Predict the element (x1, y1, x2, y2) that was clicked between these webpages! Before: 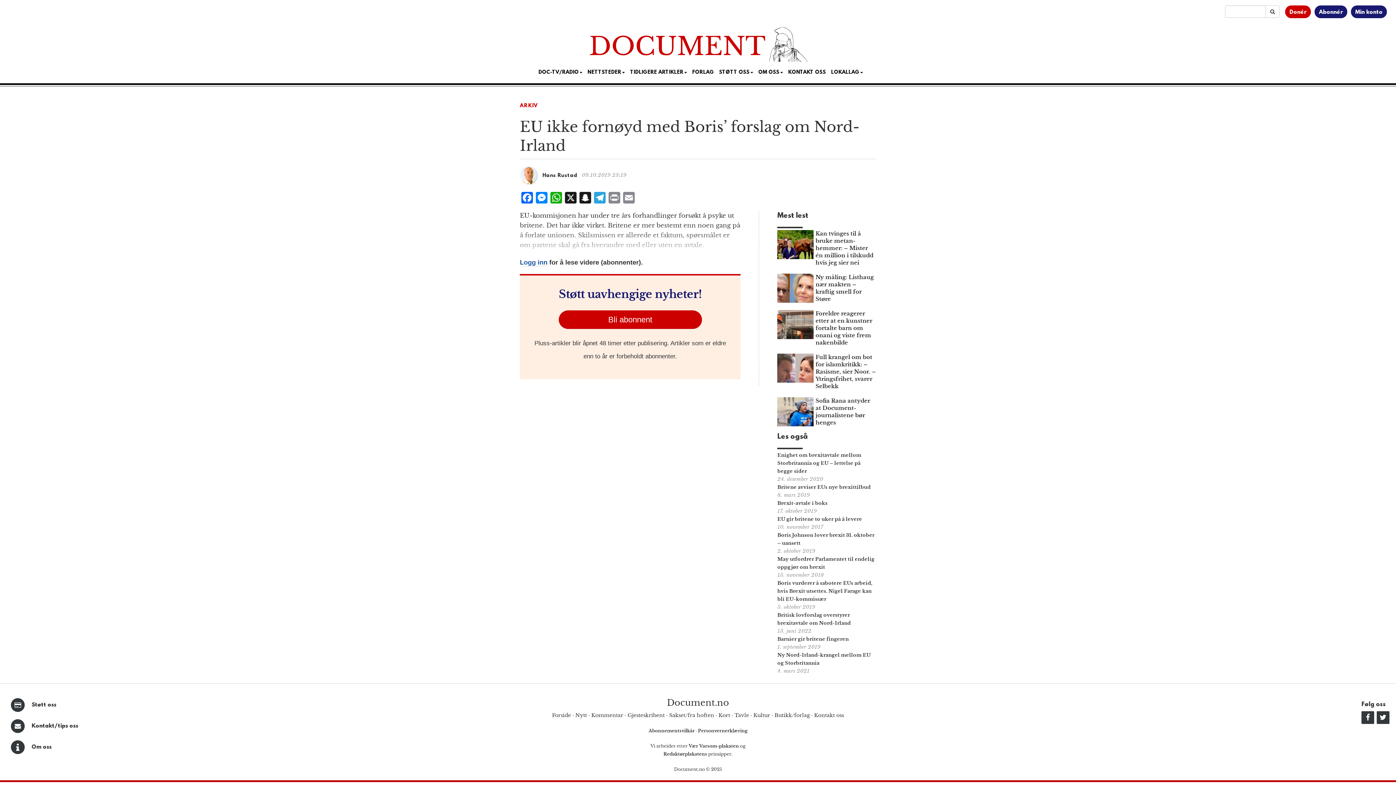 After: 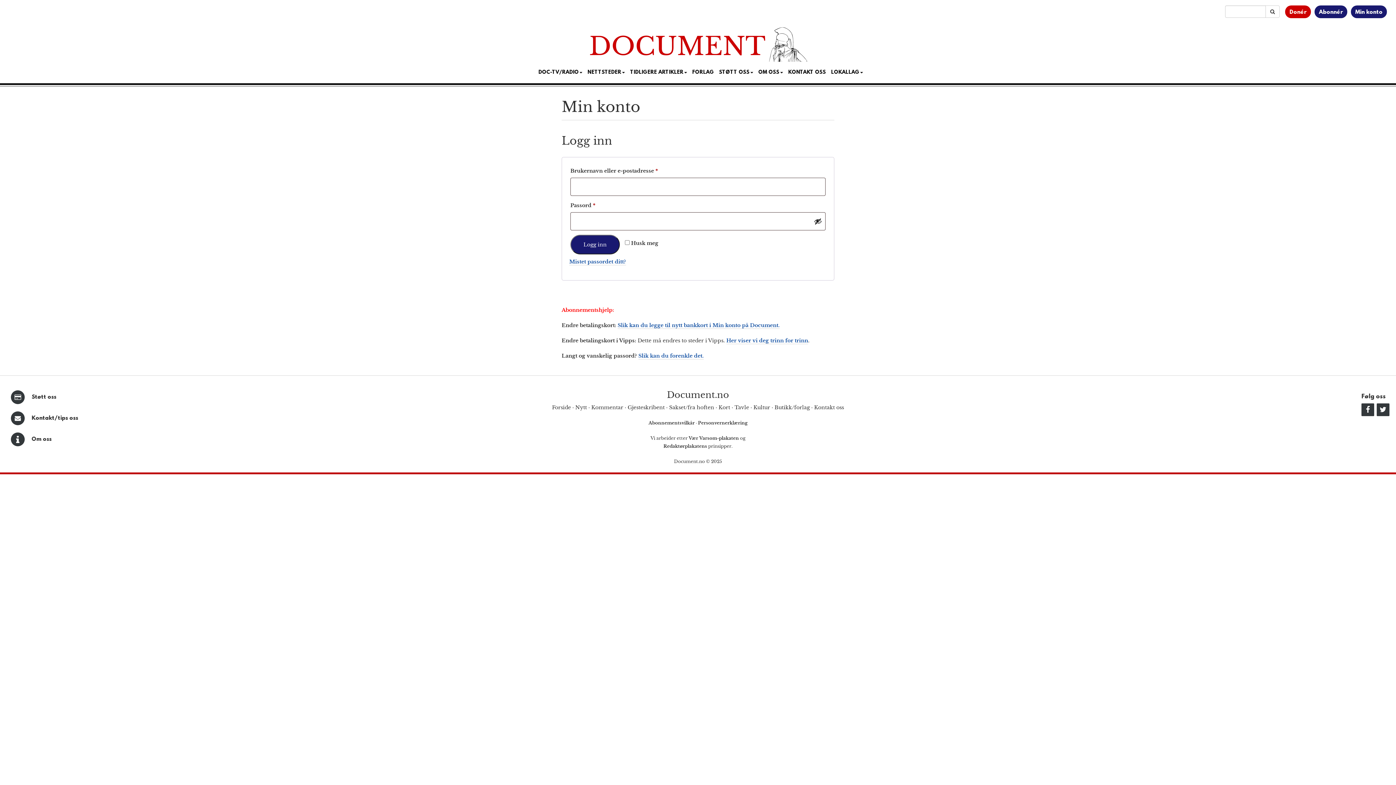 Action: label: Min konto bbox: (1355, 9, 1382, 15)